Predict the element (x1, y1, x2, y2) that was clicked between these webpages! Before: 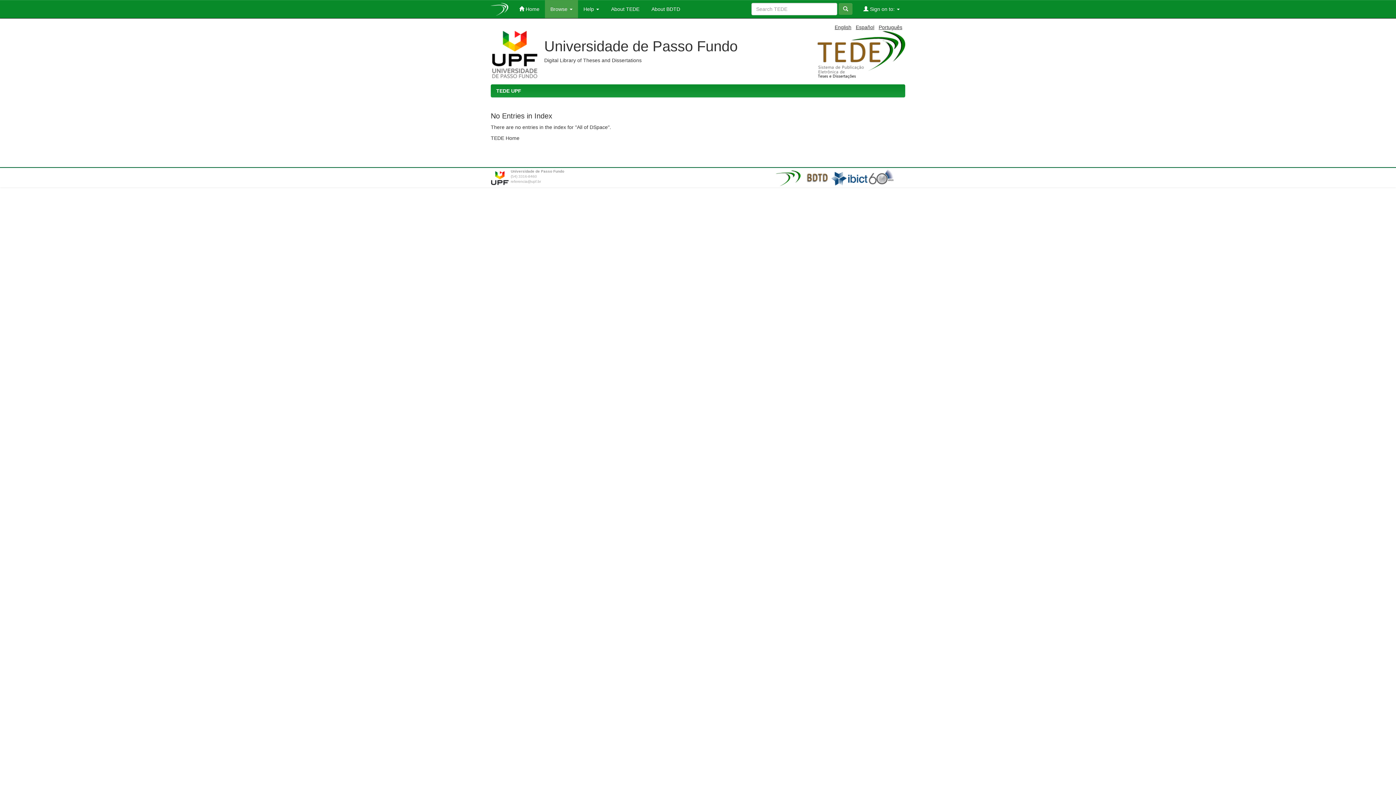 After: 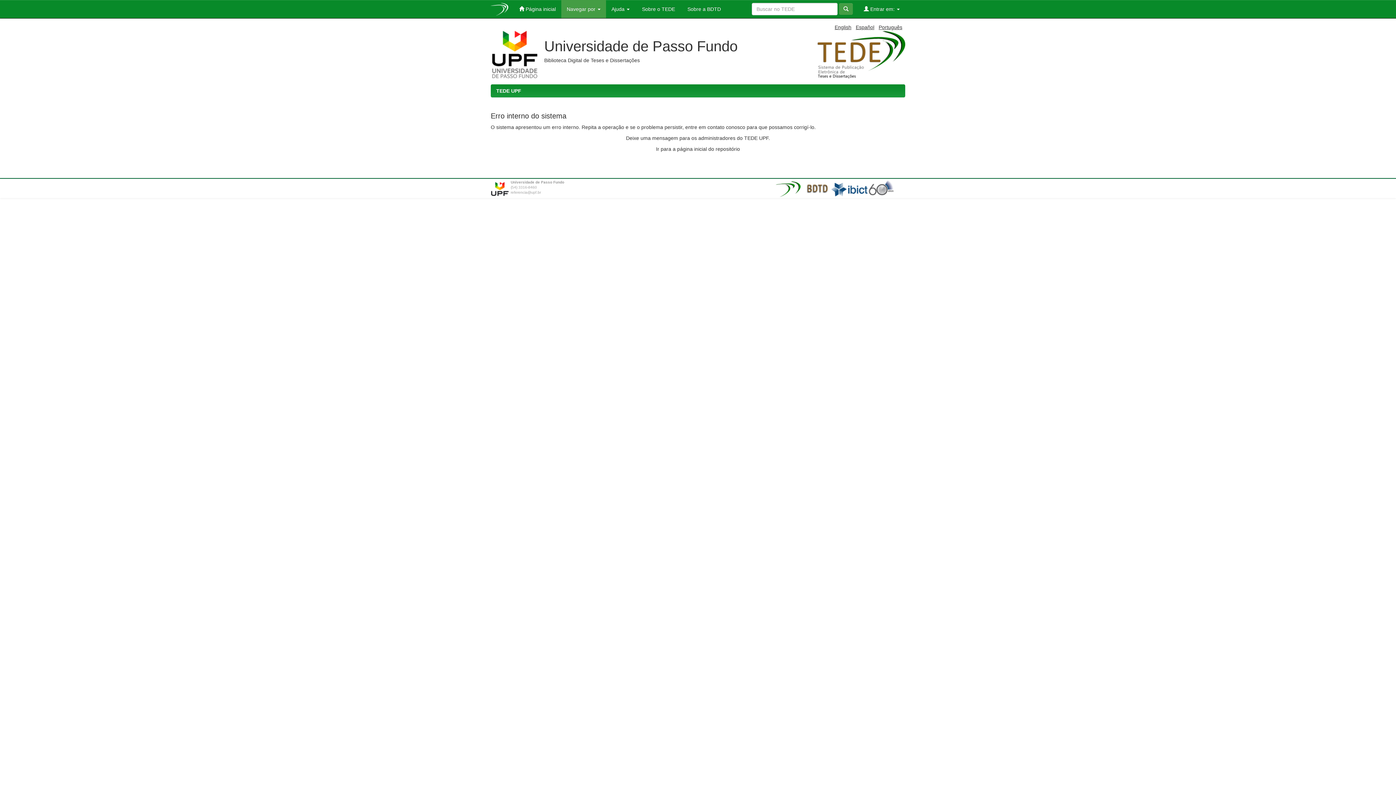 Action: label: Português bbox: (878, 24, 902, 30)